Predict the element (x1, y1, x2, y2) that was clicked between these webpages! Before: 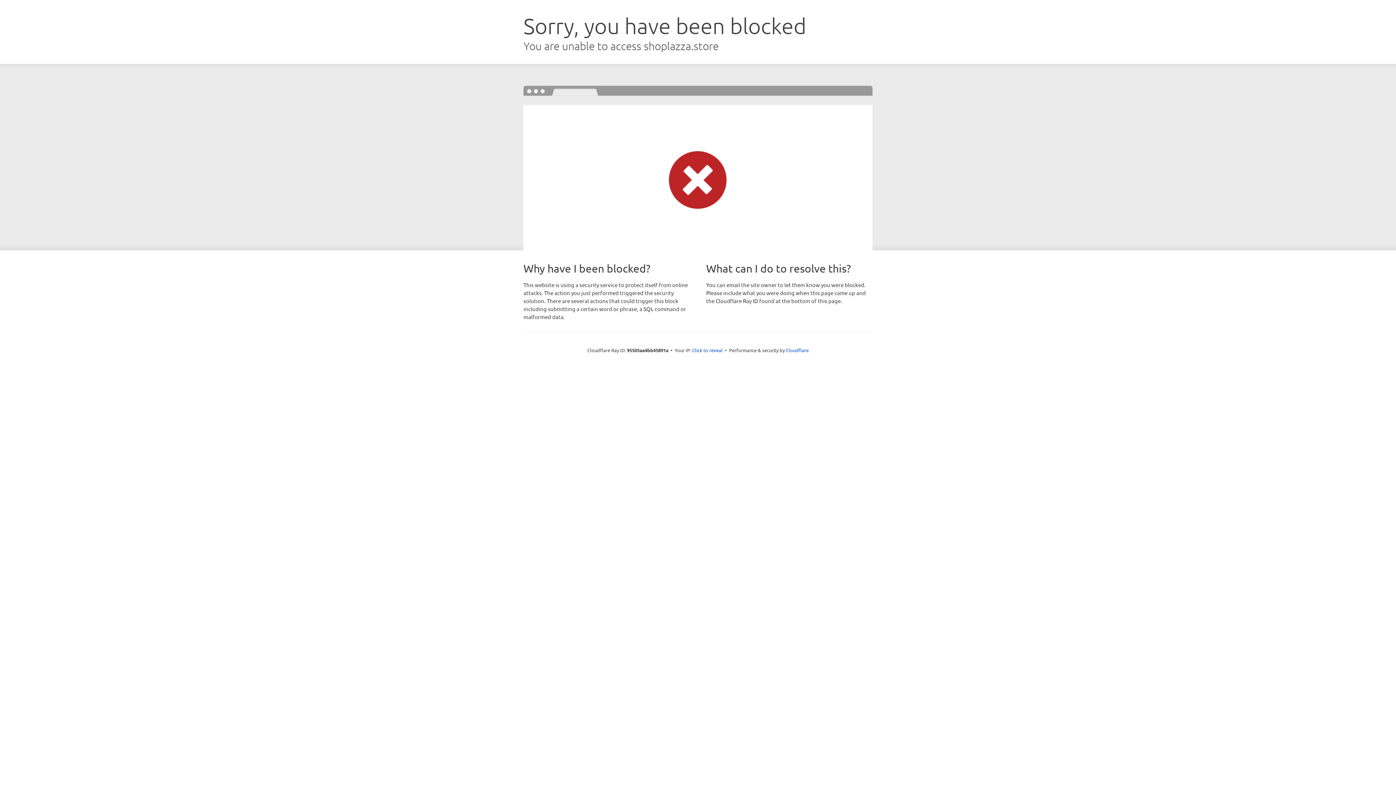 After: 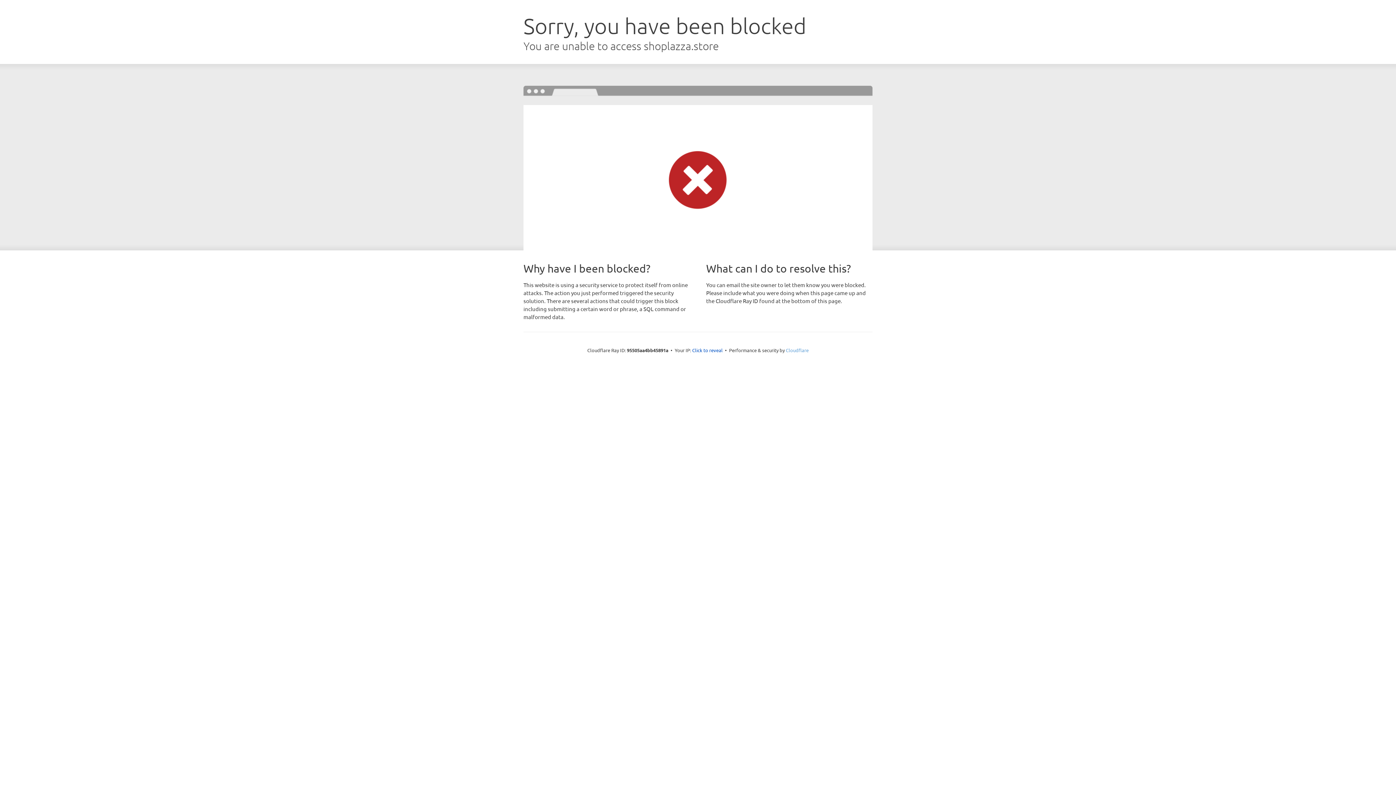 Action: label: Cloudflare bbox: (786, 347, 808, 353)